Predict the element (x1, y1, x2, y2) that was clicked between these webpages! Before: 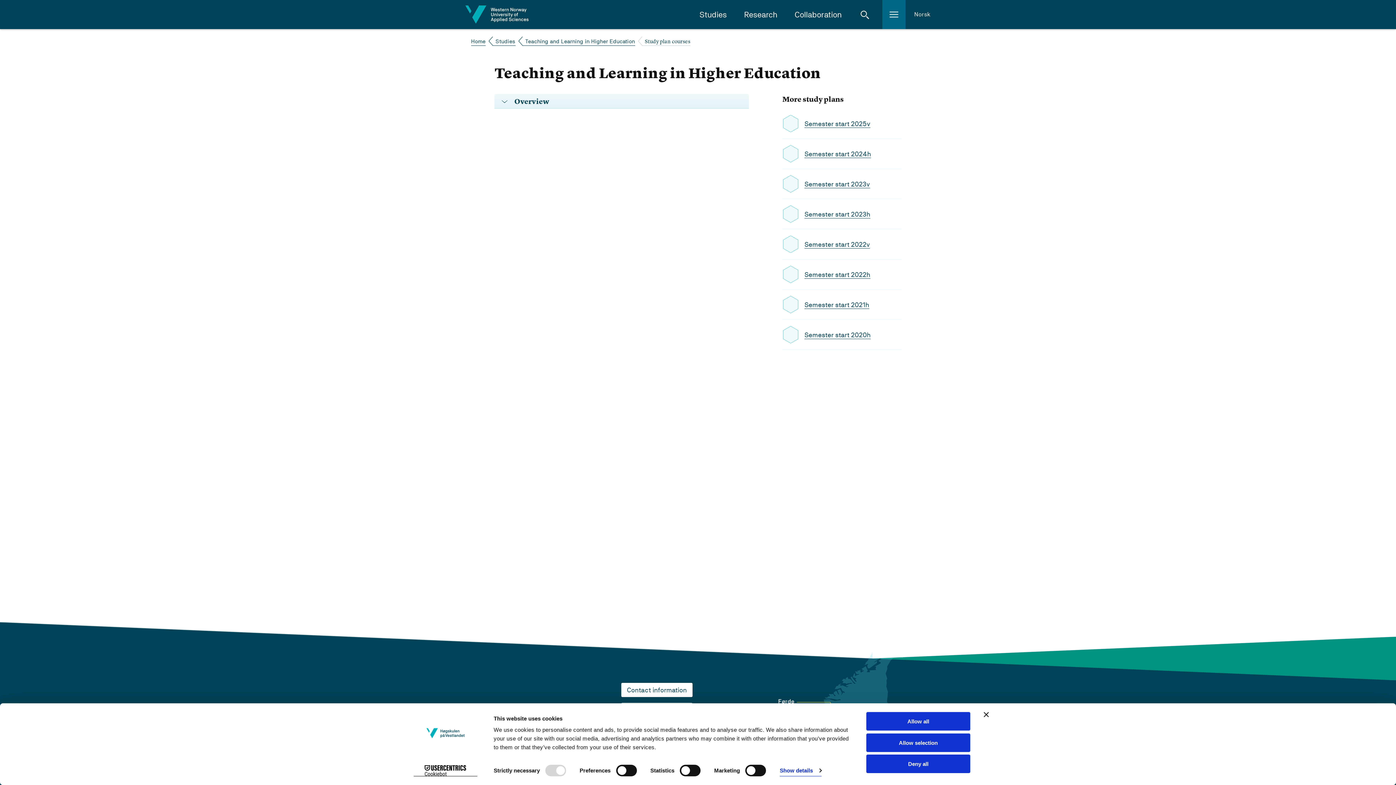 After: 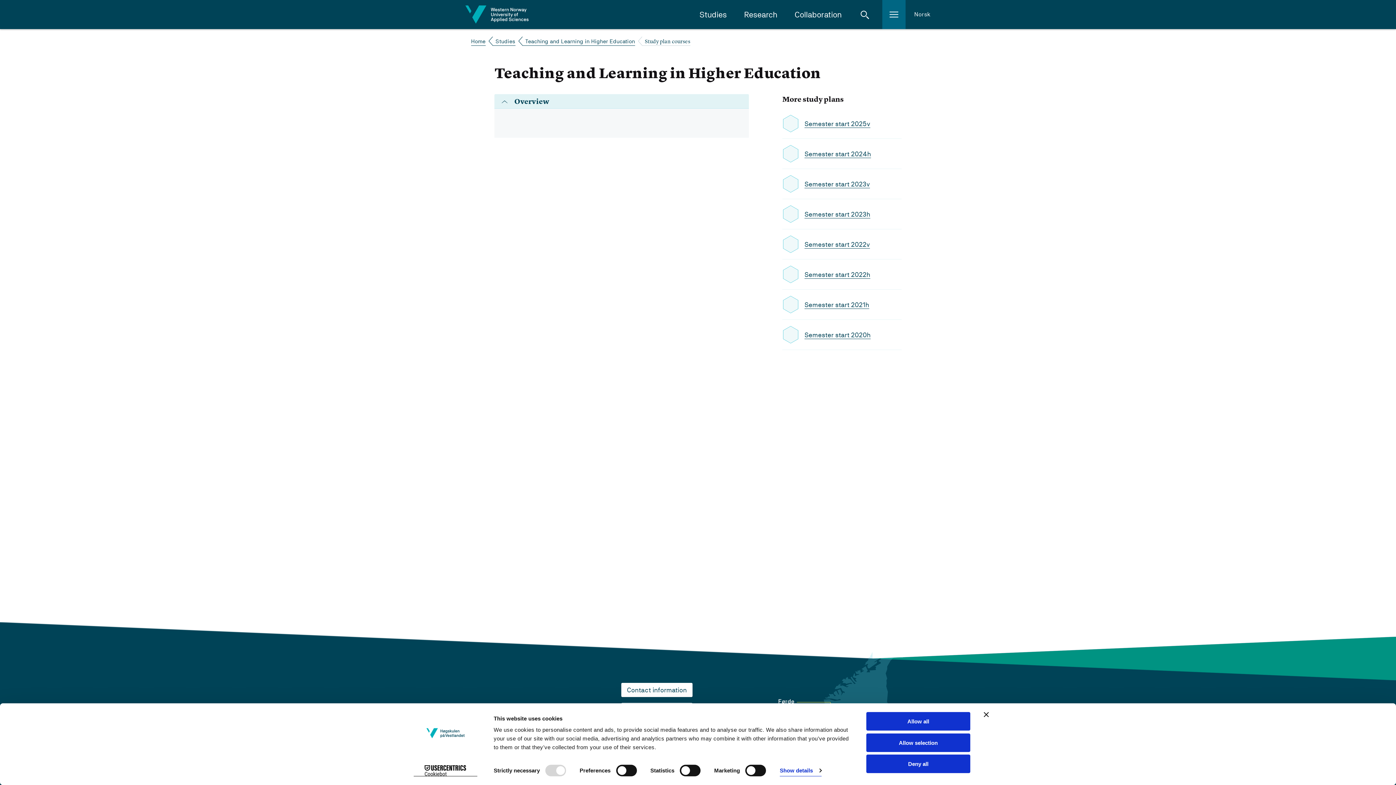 Action: label: Overview bbox: (494, 94, 749, 108)